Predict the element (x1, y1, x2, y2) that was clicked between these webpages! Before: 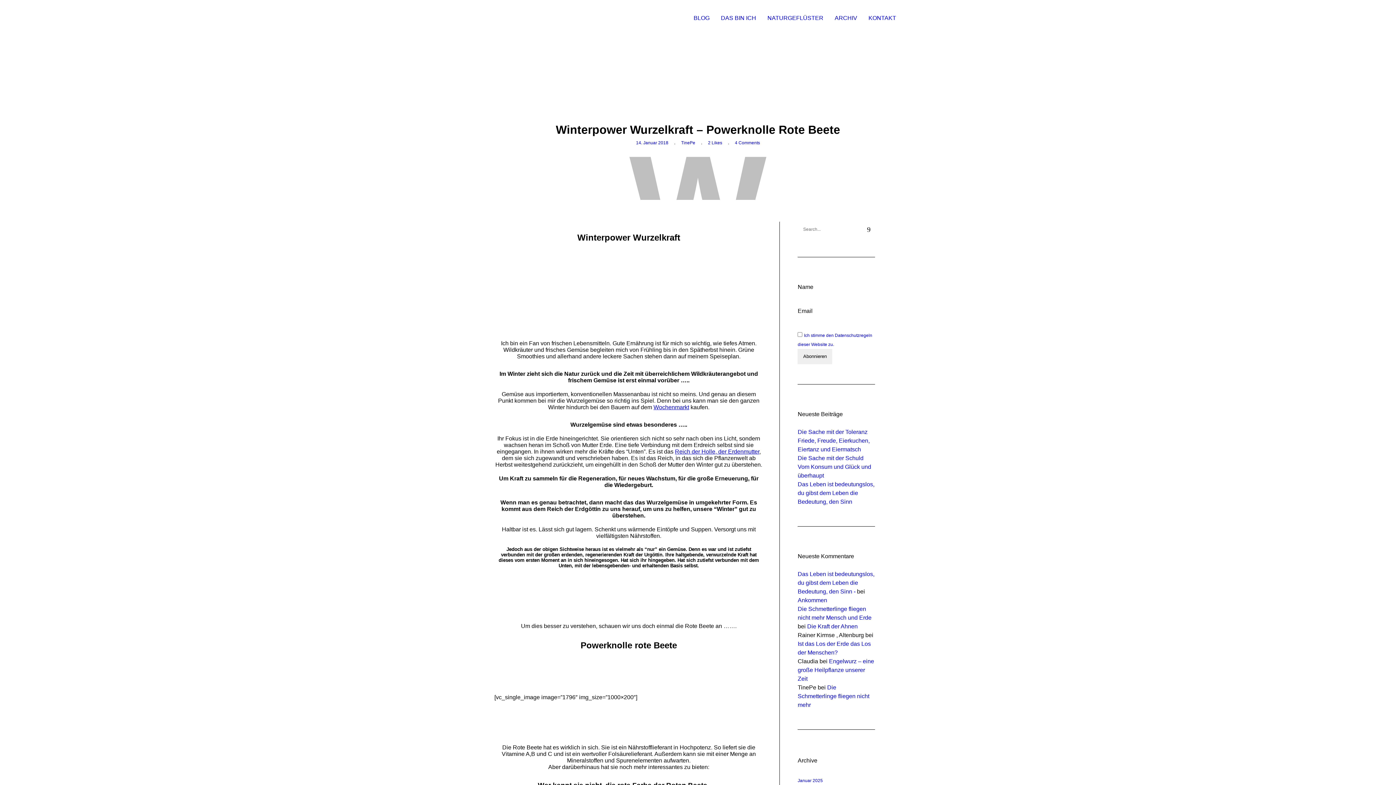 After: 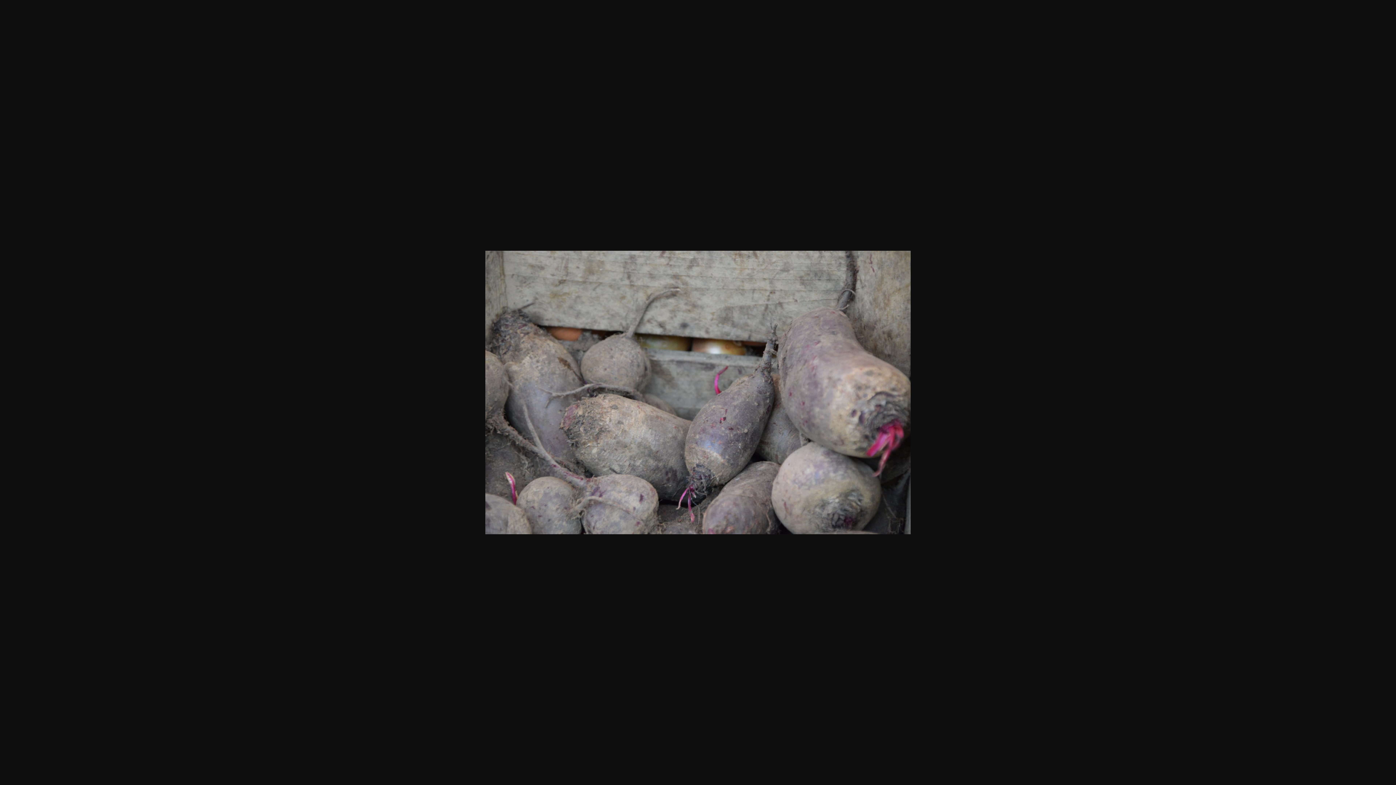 Action: bbox: (496, 288, 582, 294)